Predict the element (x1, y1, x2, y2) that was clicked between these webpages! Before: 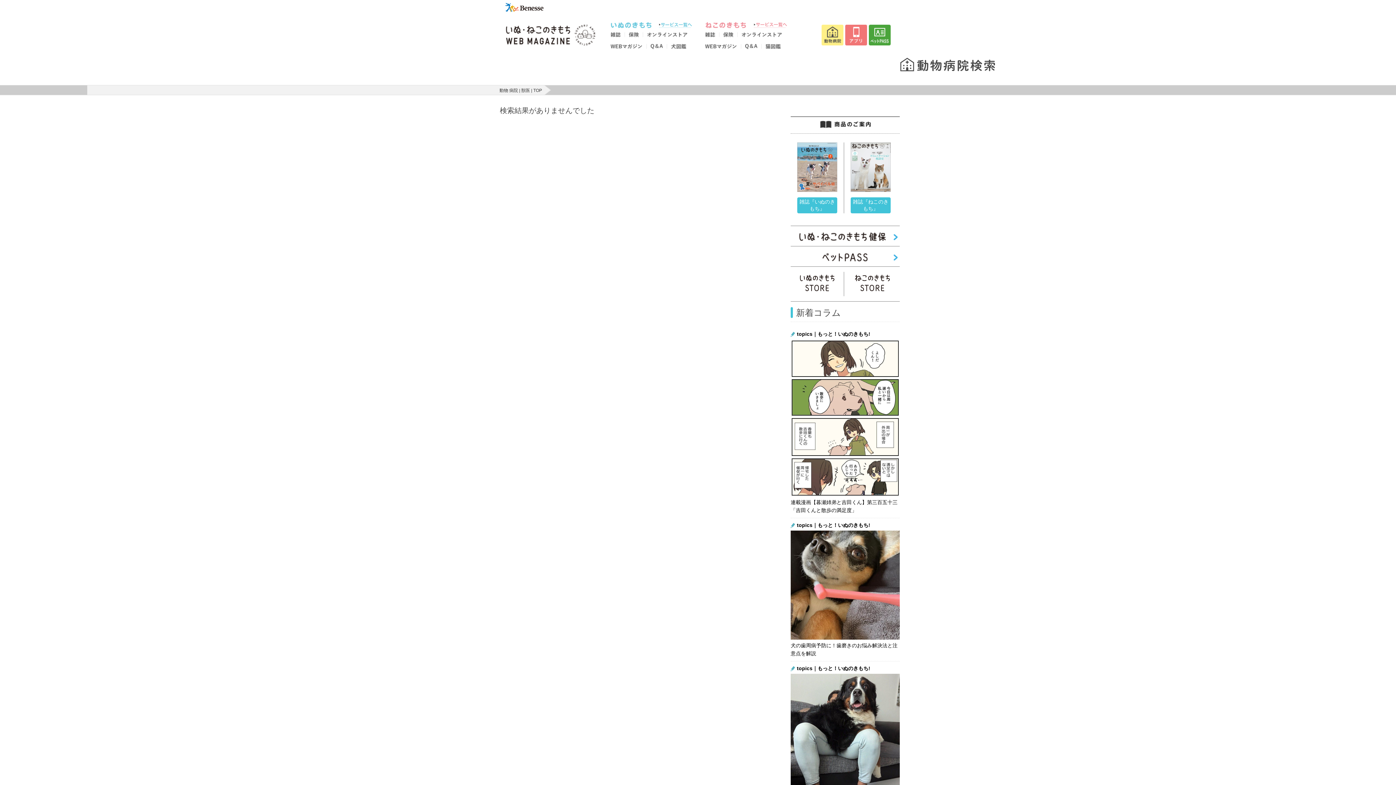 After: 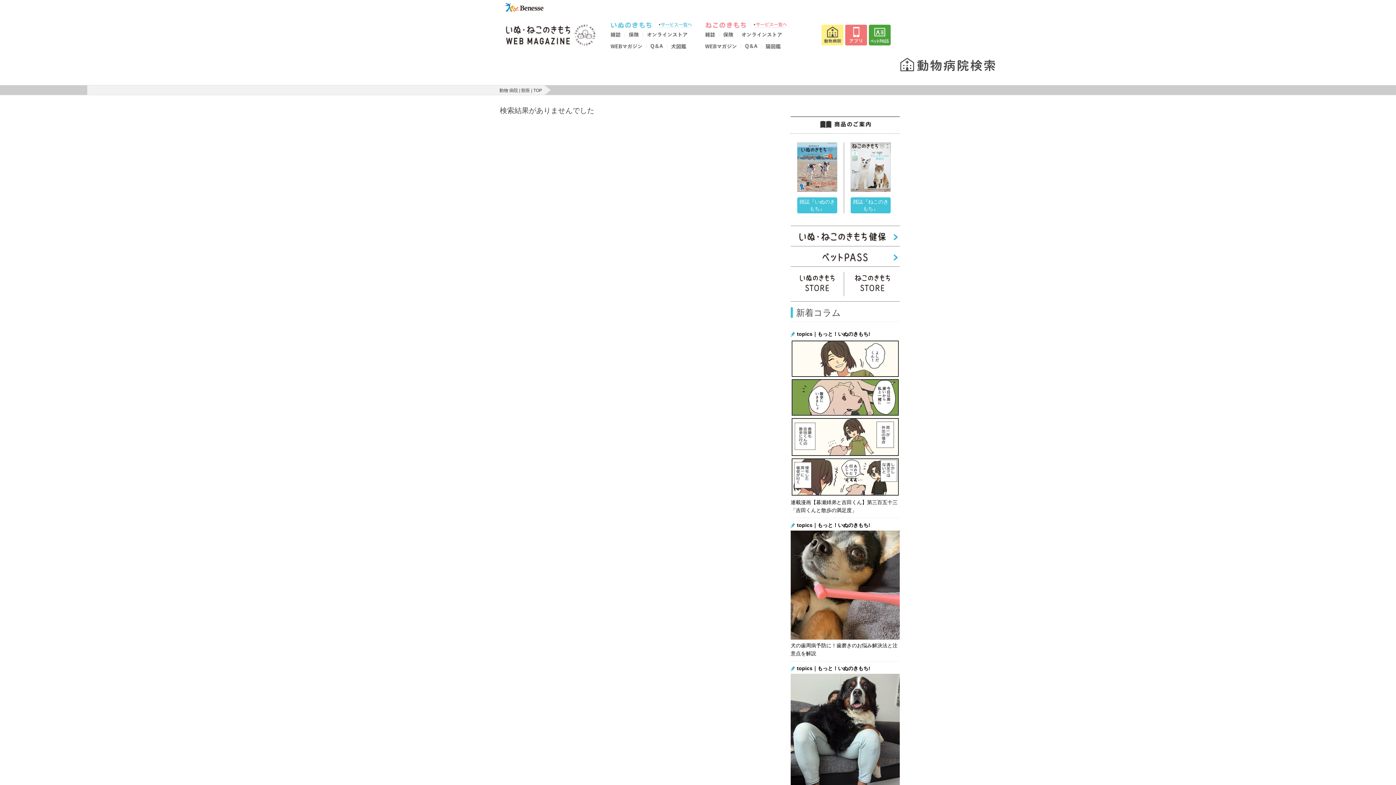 Action: bbox: (642, 33, 689, 38)